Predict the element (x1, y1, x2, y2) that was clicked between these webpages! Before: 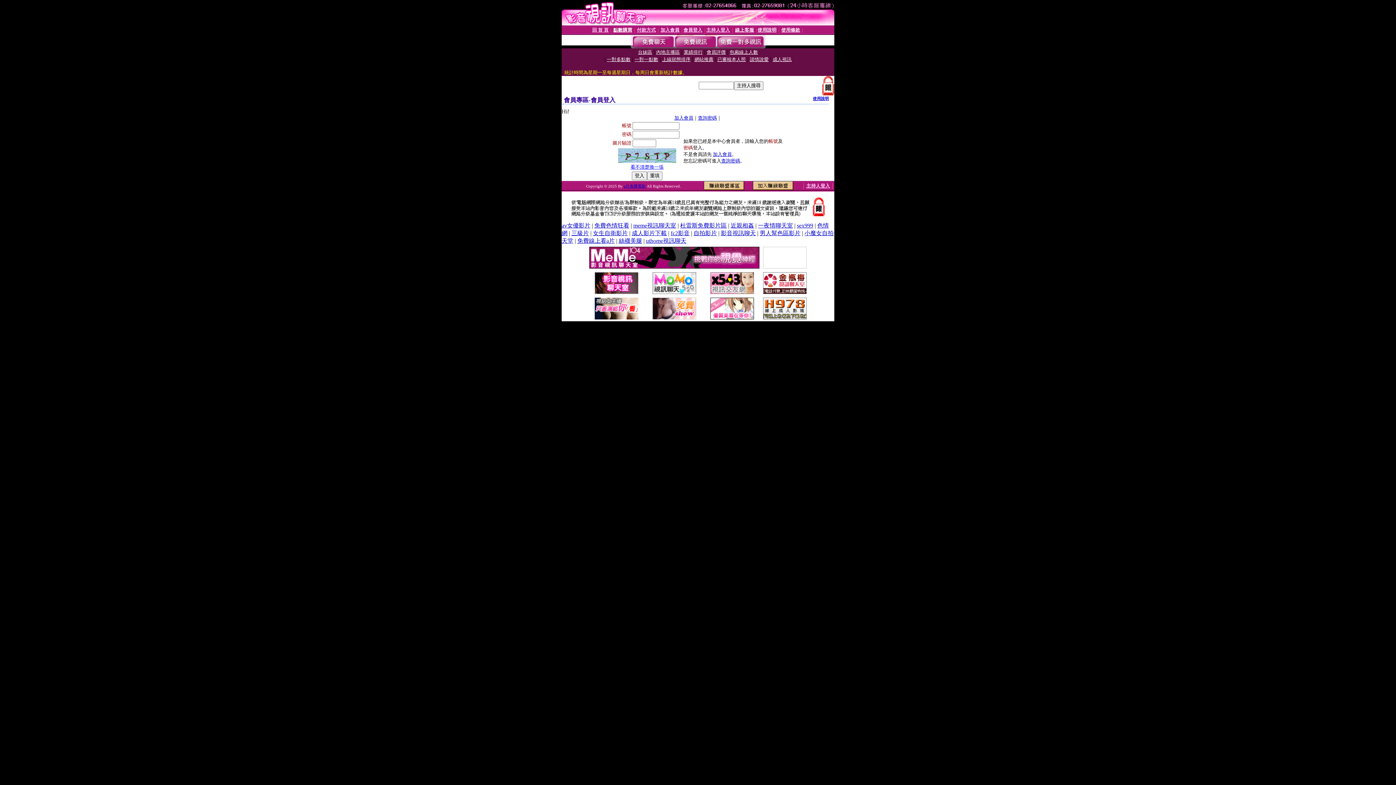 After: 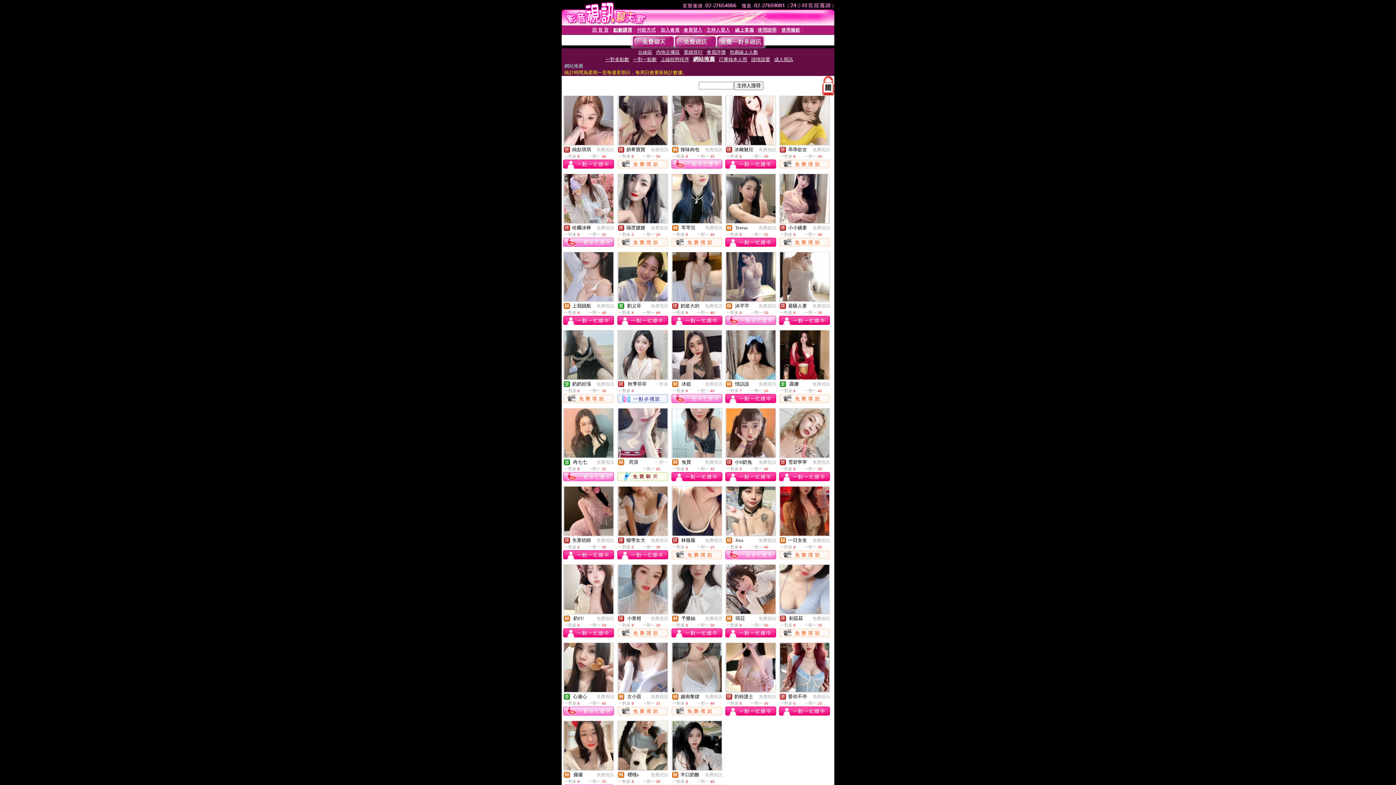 Action: label: 網站推薦 bbox: (694, 56, 713, 62)